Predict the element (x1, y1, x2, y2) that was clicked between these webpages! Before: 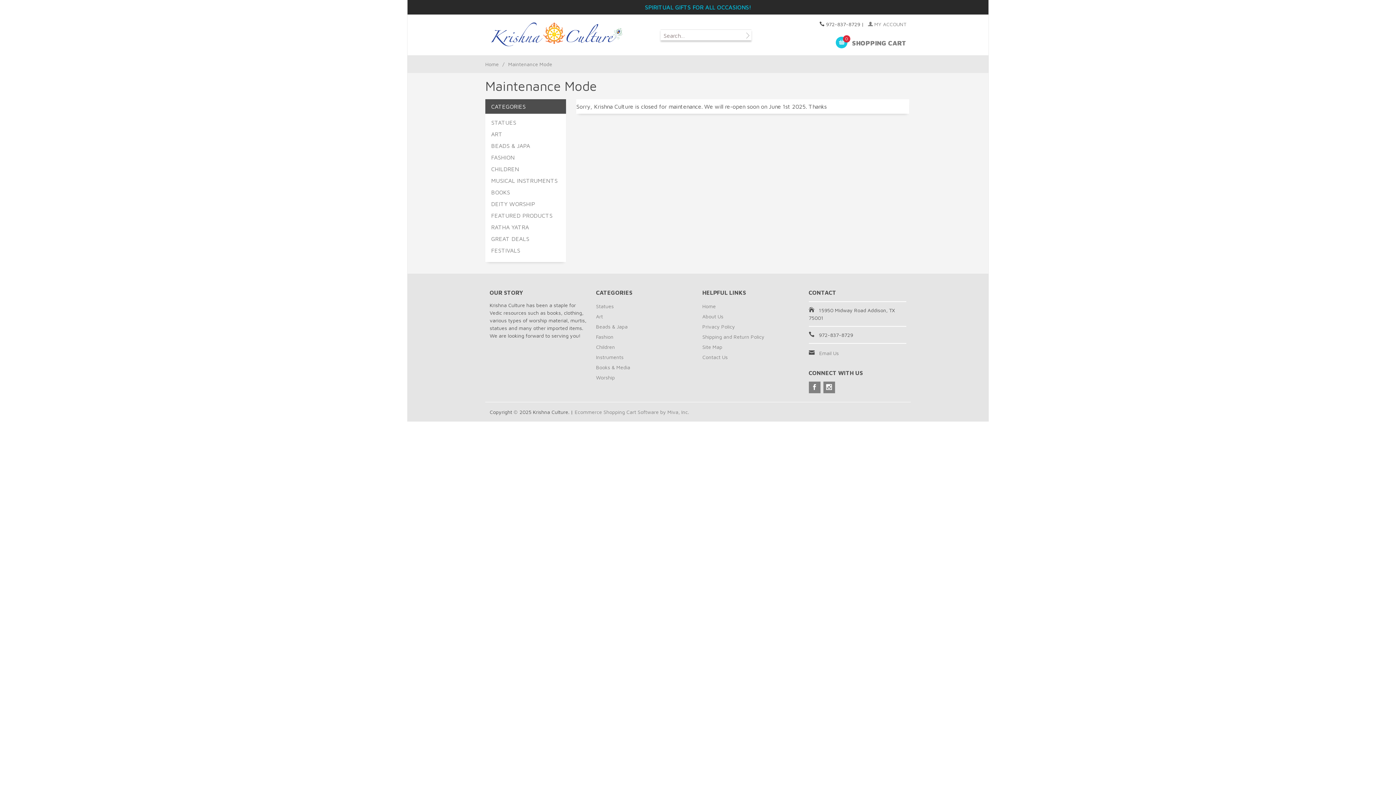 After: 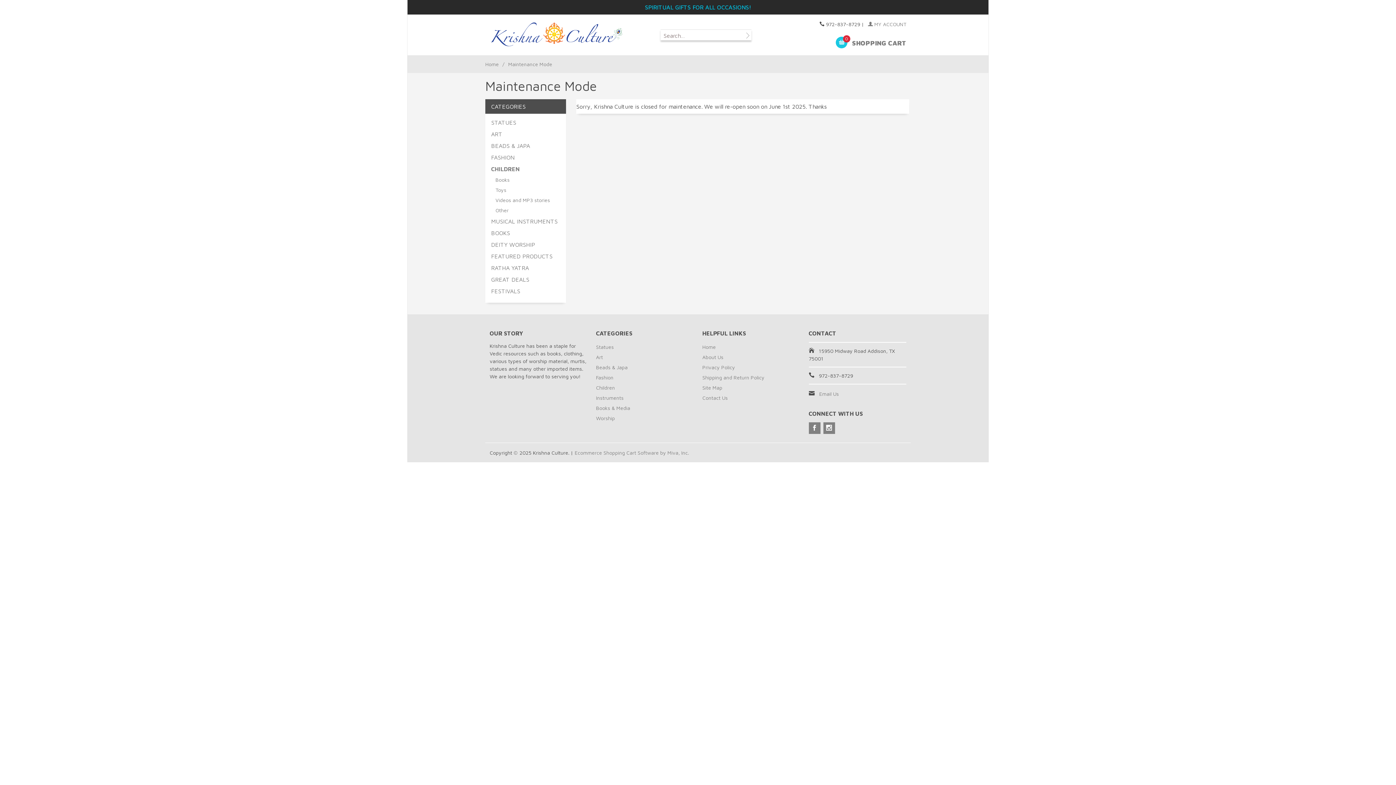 Action: bbox: (596, 342, 630, 352) label: Children